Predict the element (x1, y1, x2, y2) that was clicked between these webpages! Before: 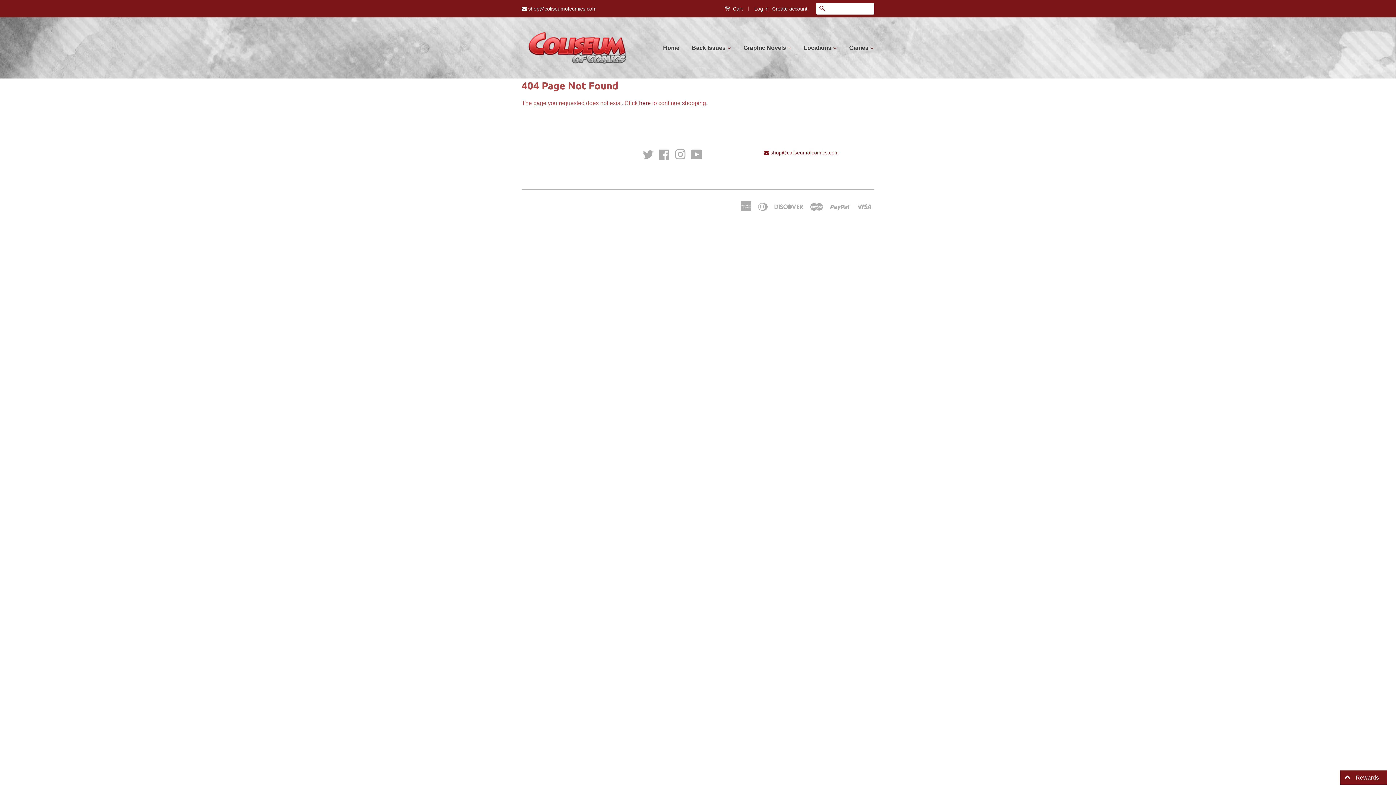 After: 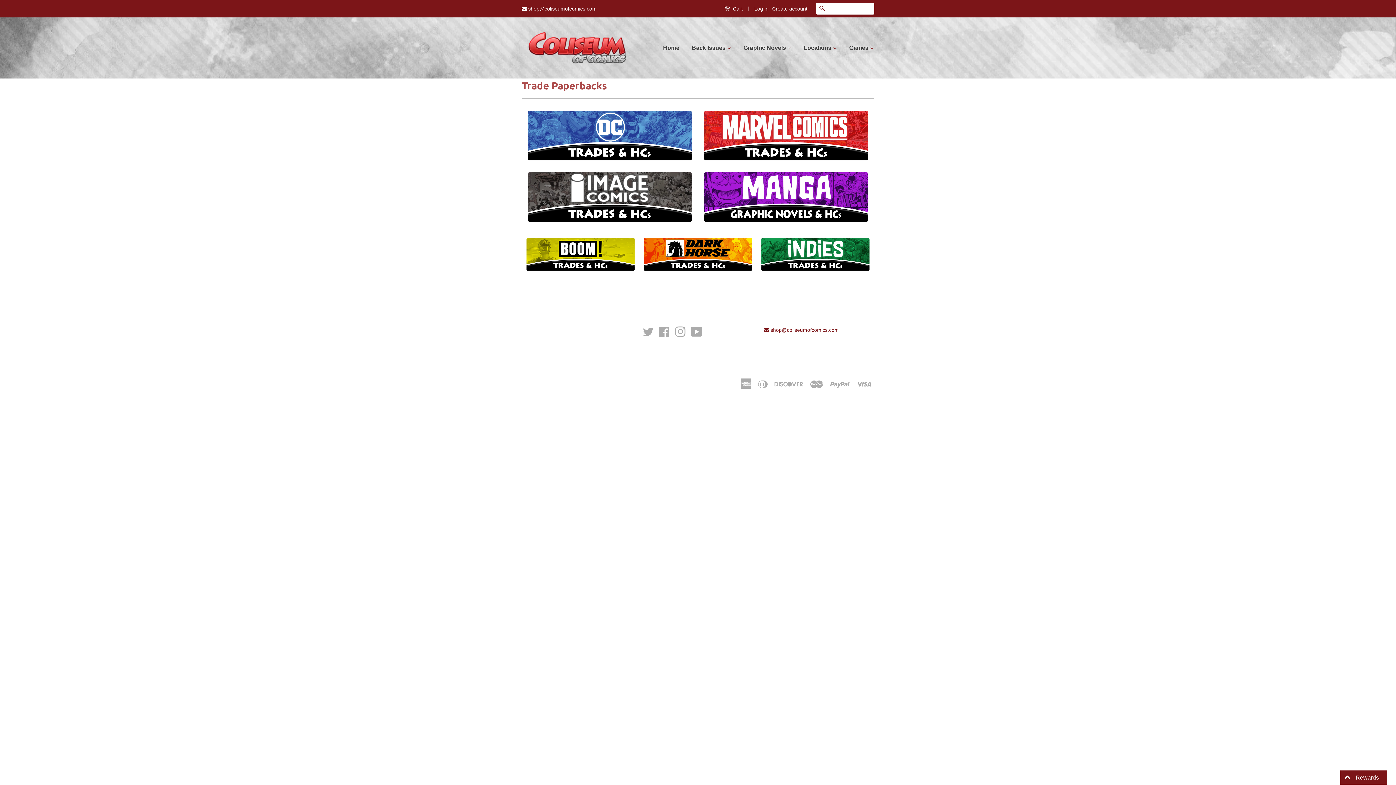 Action: label: Graphic Novels  bbox: (738, 37, 797, 58)